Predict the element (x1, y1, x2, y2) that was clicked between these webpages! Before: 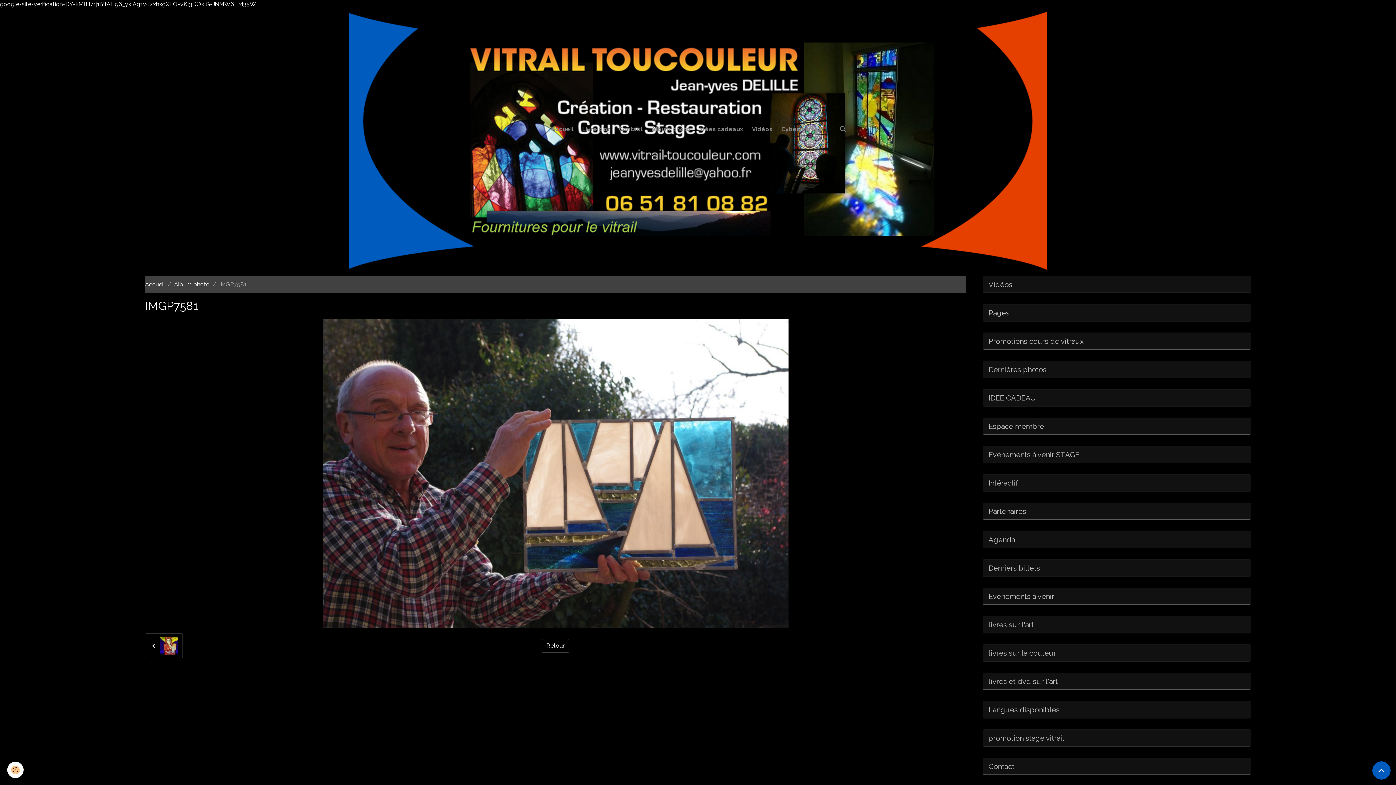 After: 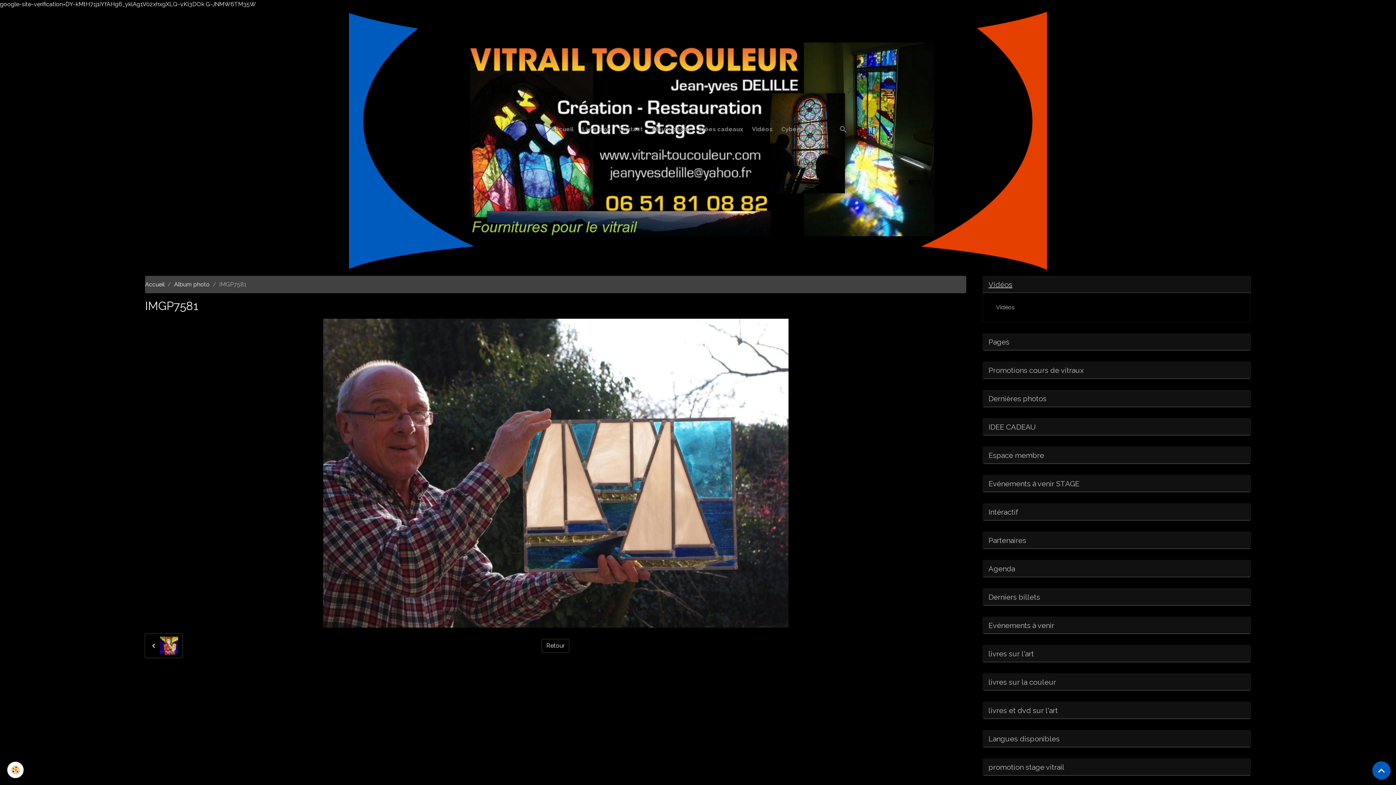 Action: label: Vidéos bbox: (983, 276, 1250, 293)